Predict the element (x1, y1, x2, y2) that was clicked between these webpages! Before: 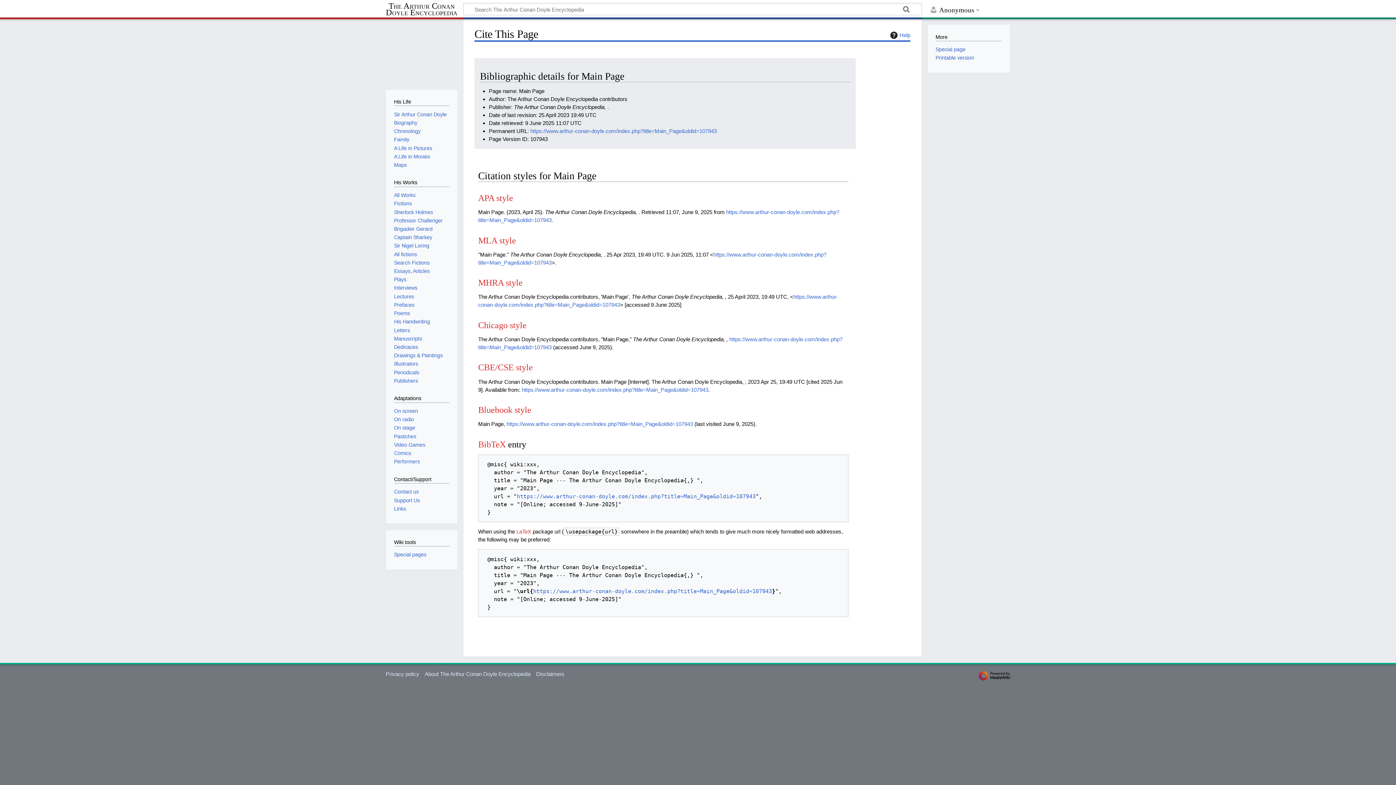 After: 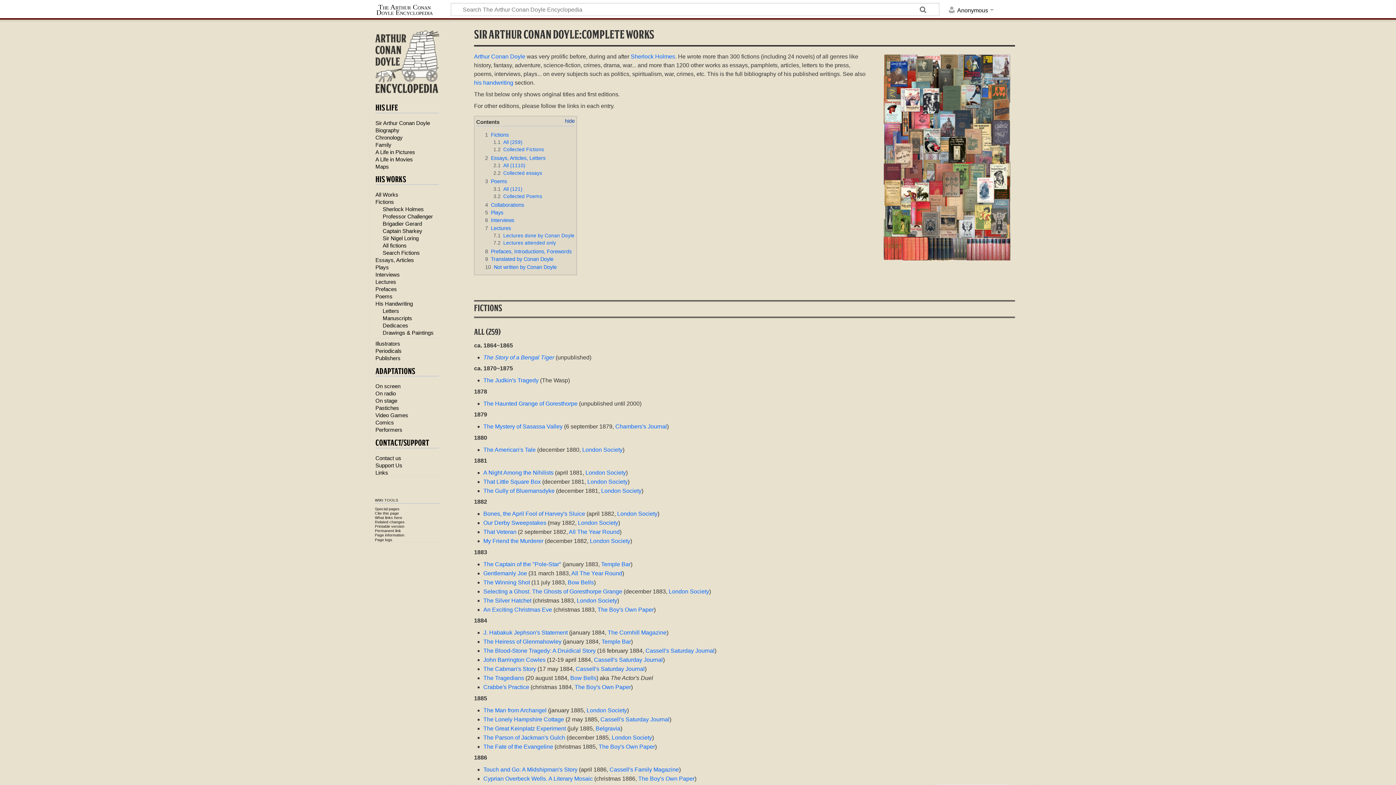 Action: label: All fictions bbox: (394, 251, 417, 257)